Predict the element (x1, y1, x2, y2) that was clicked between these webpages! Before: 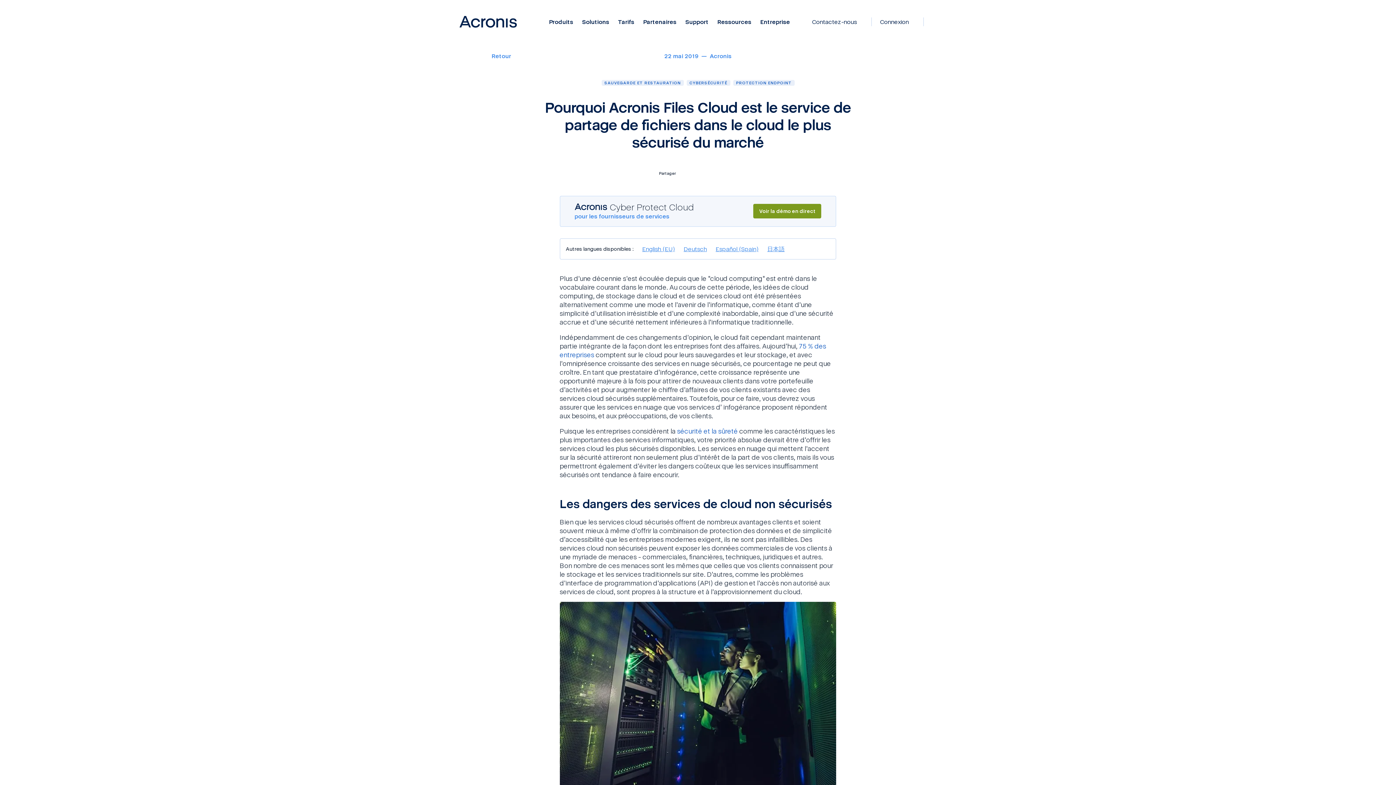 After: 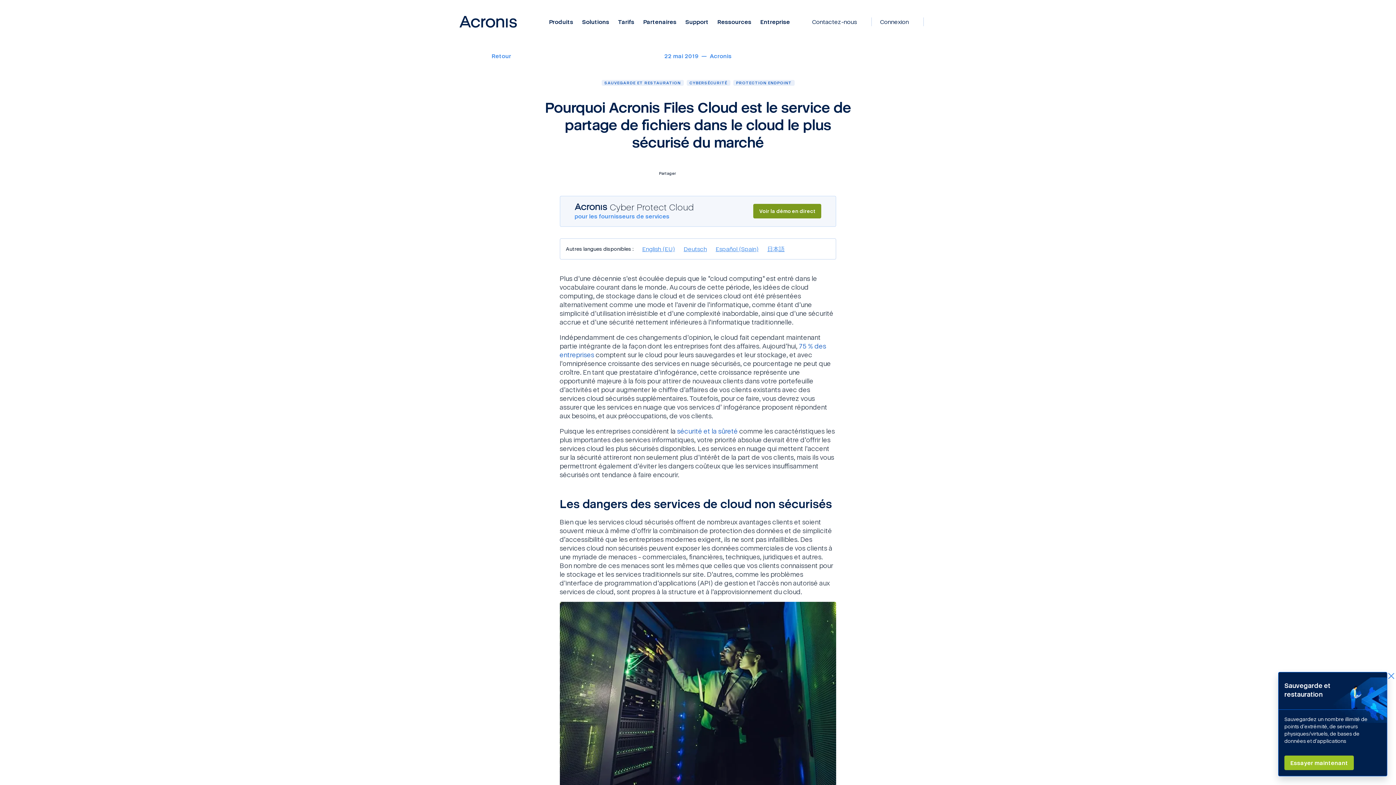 Action: bbox: (708, 170, 713, 176)